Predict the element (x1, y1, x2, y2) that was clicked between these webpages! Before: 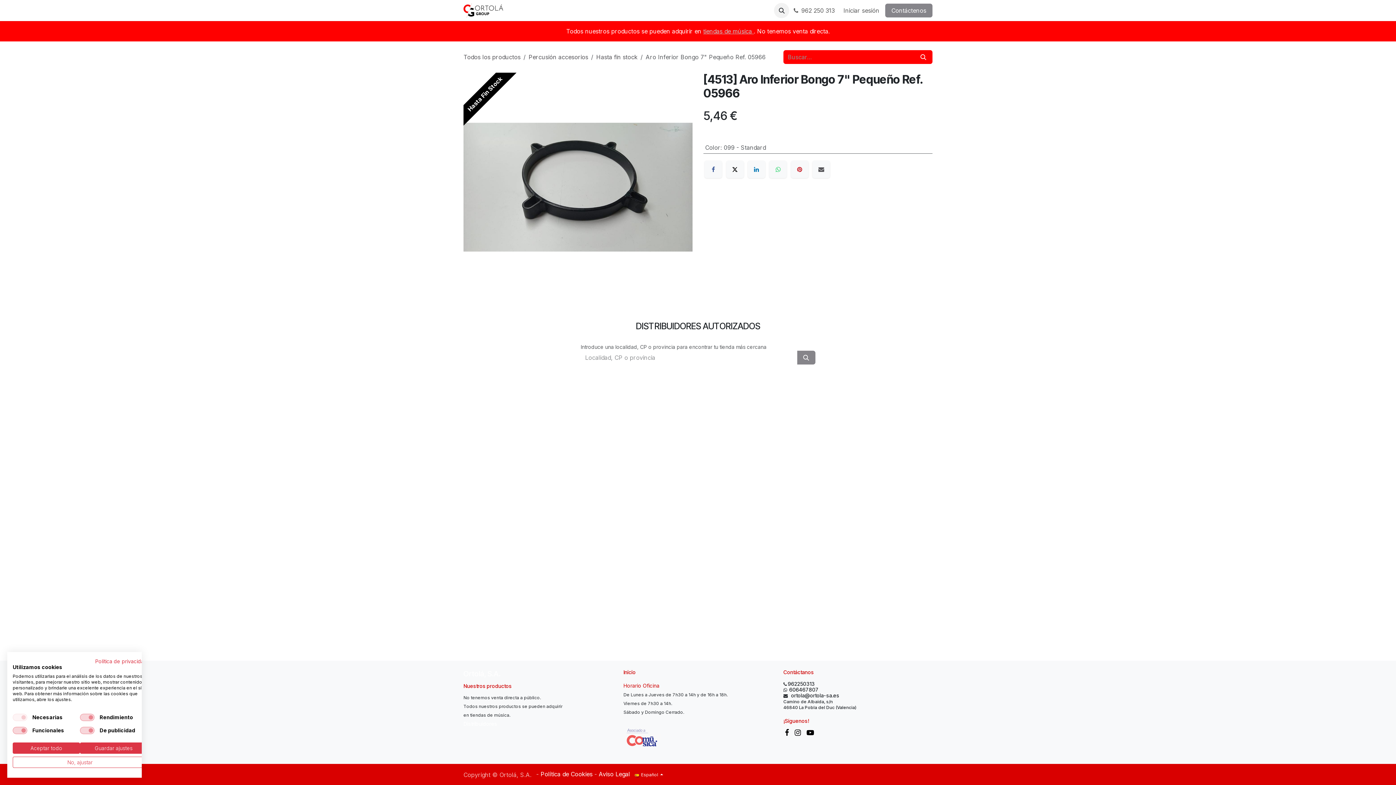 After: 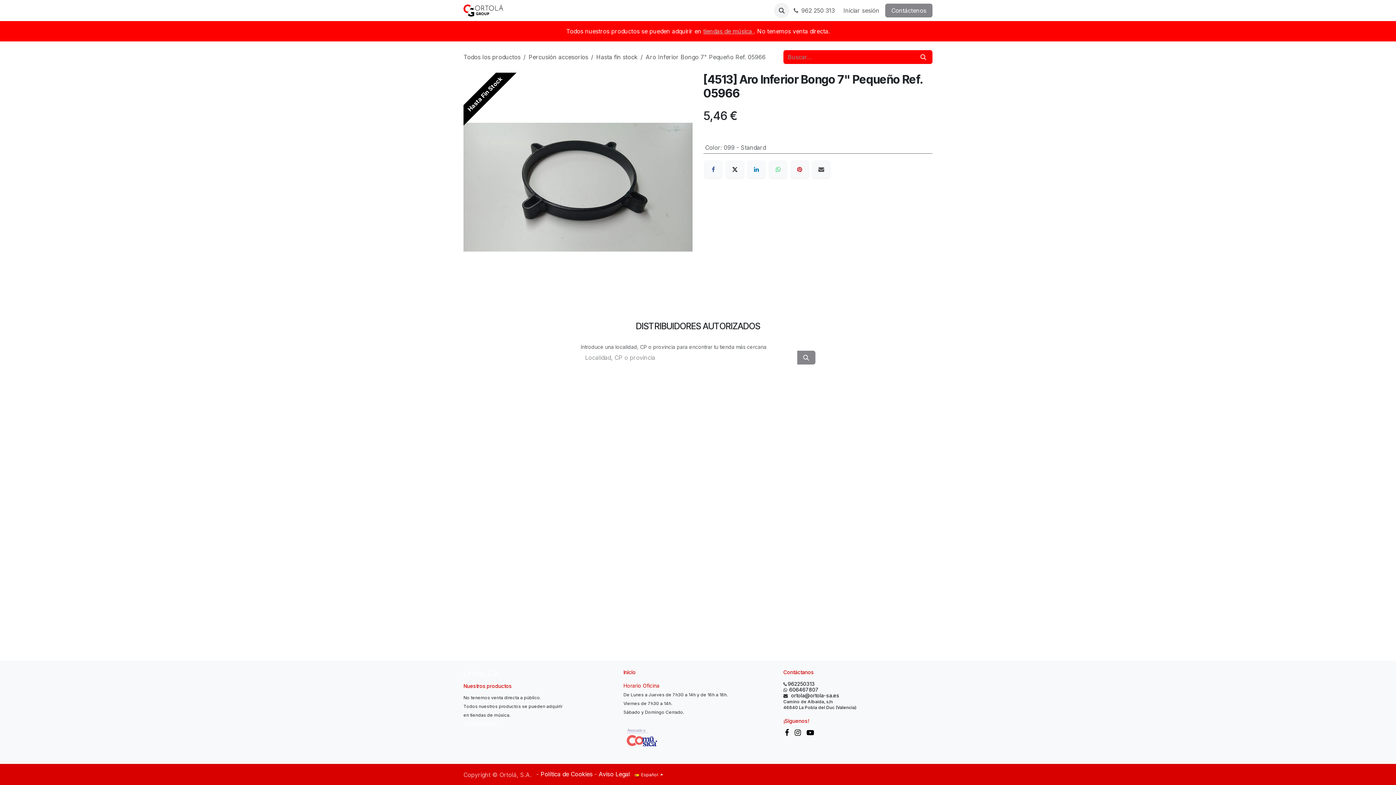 Action: label: Acepte todas las cookies bbox: (12, 742, 80, 754)